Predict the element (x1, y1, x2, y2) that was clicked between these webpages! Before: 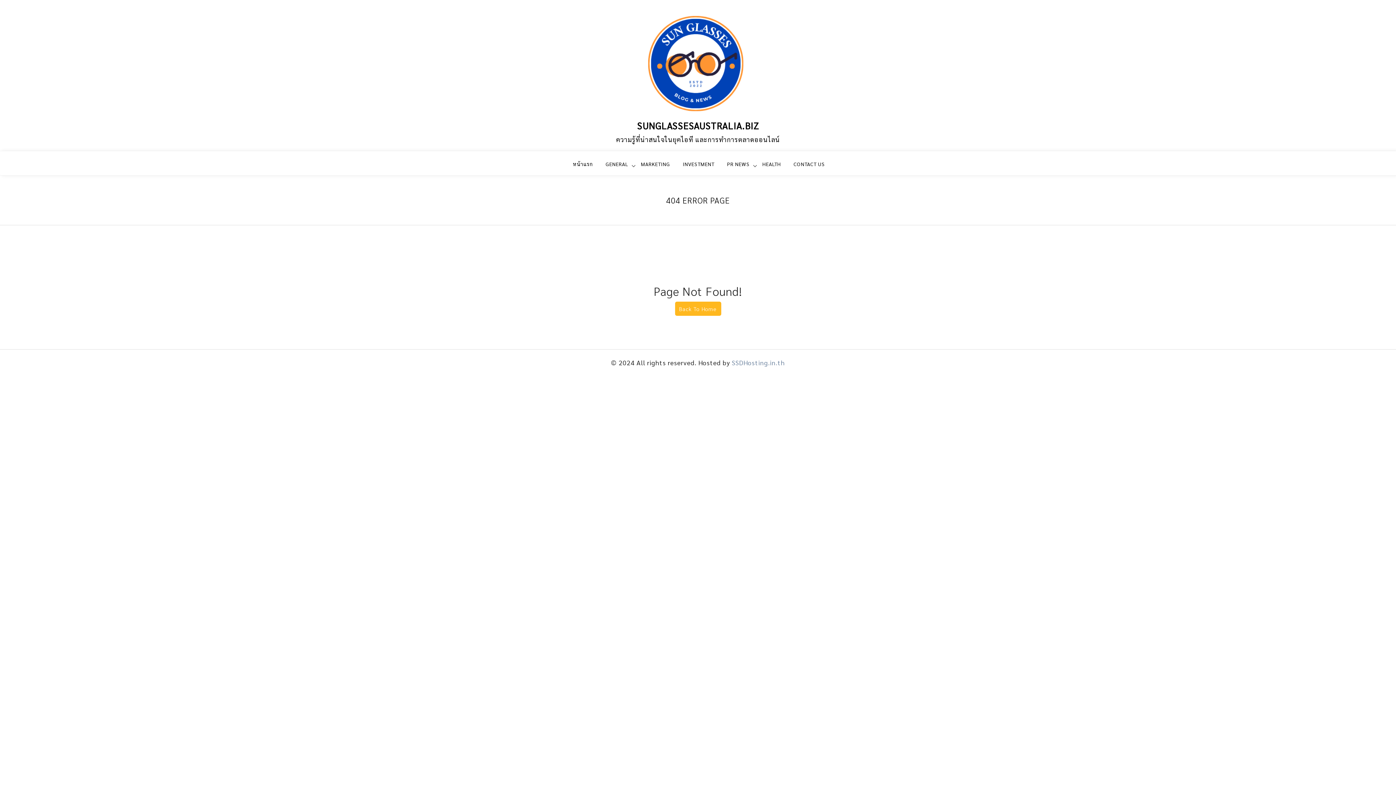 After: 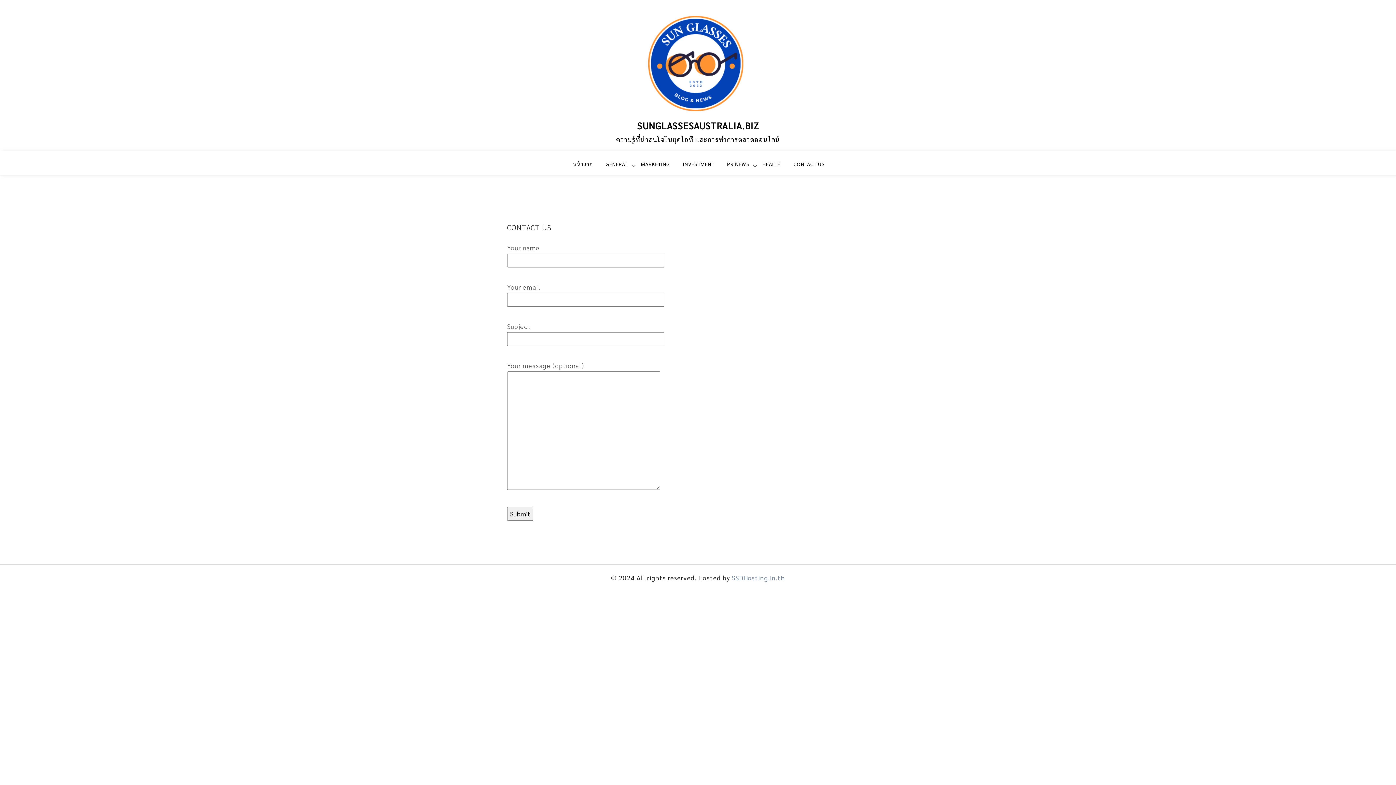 Action: bbox: (793, 159, 825, 175) label: CONTACT US